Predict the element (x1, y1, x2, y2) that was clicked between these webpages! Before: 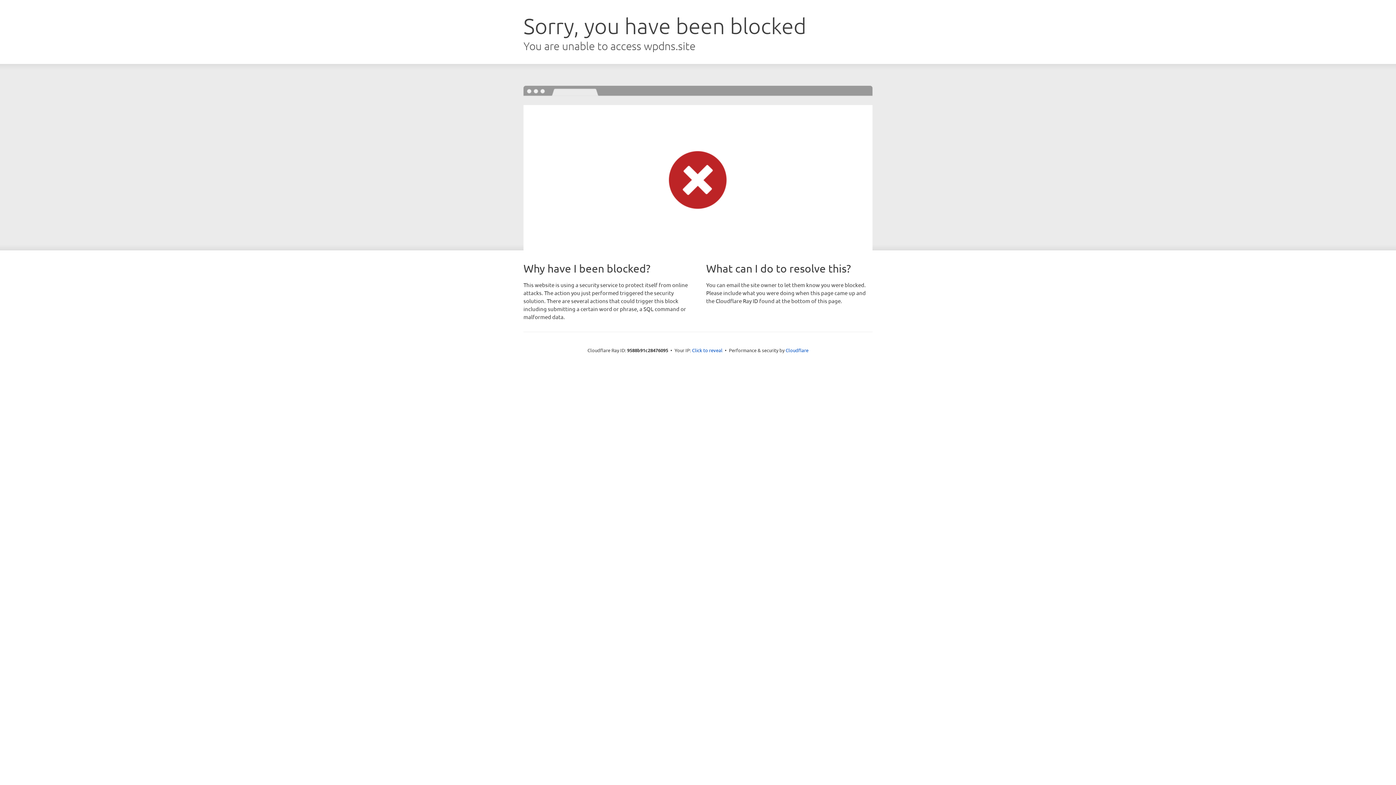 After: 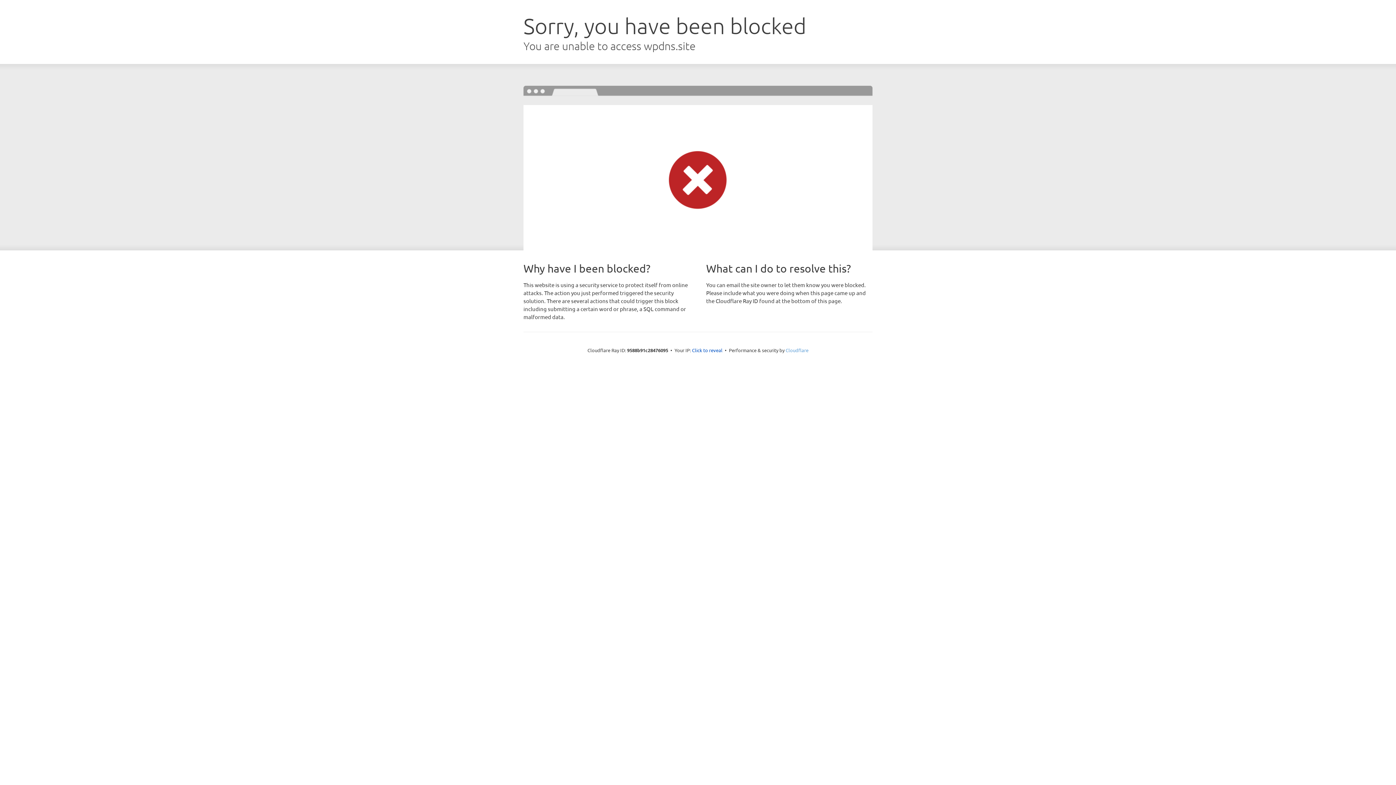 Action: bbox: (785, 347, 808, 353) label: Cloudflare